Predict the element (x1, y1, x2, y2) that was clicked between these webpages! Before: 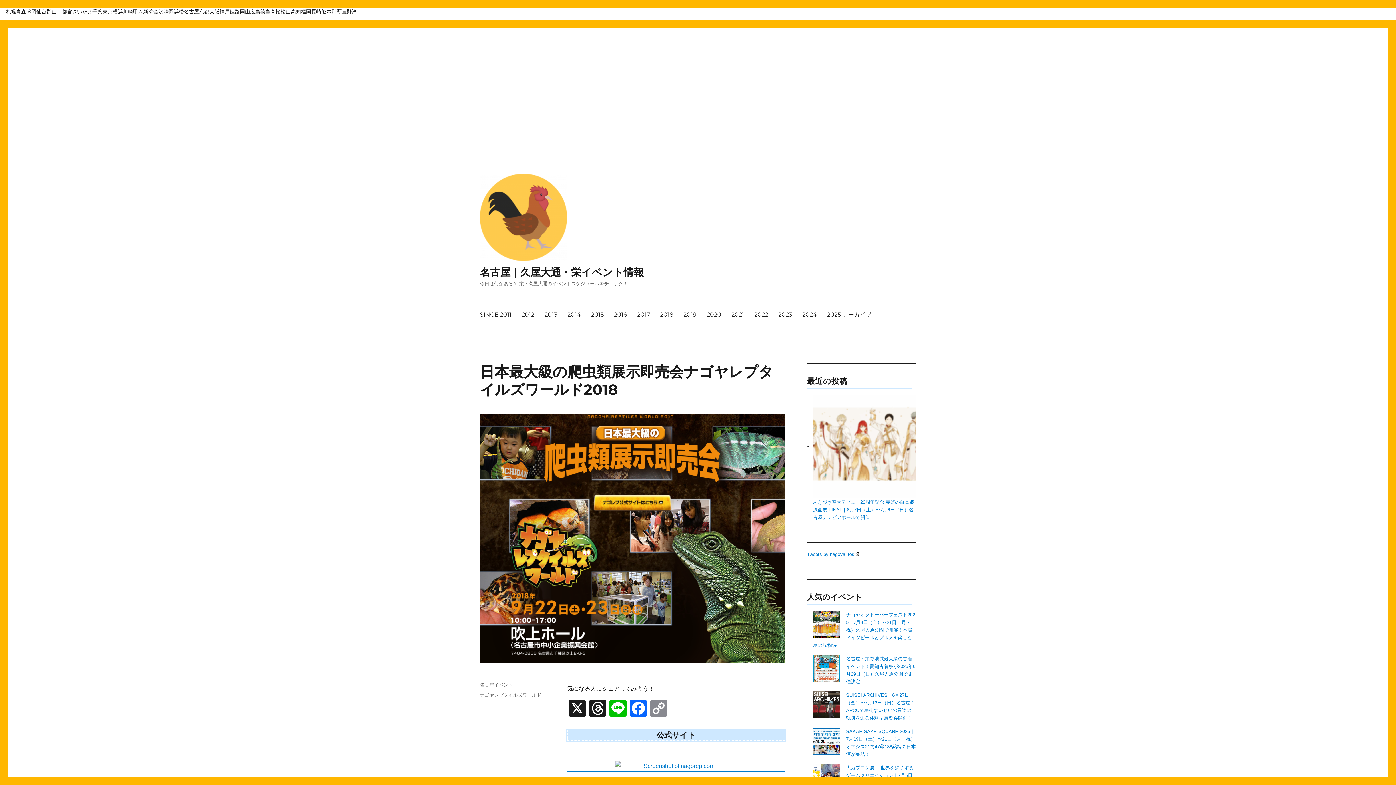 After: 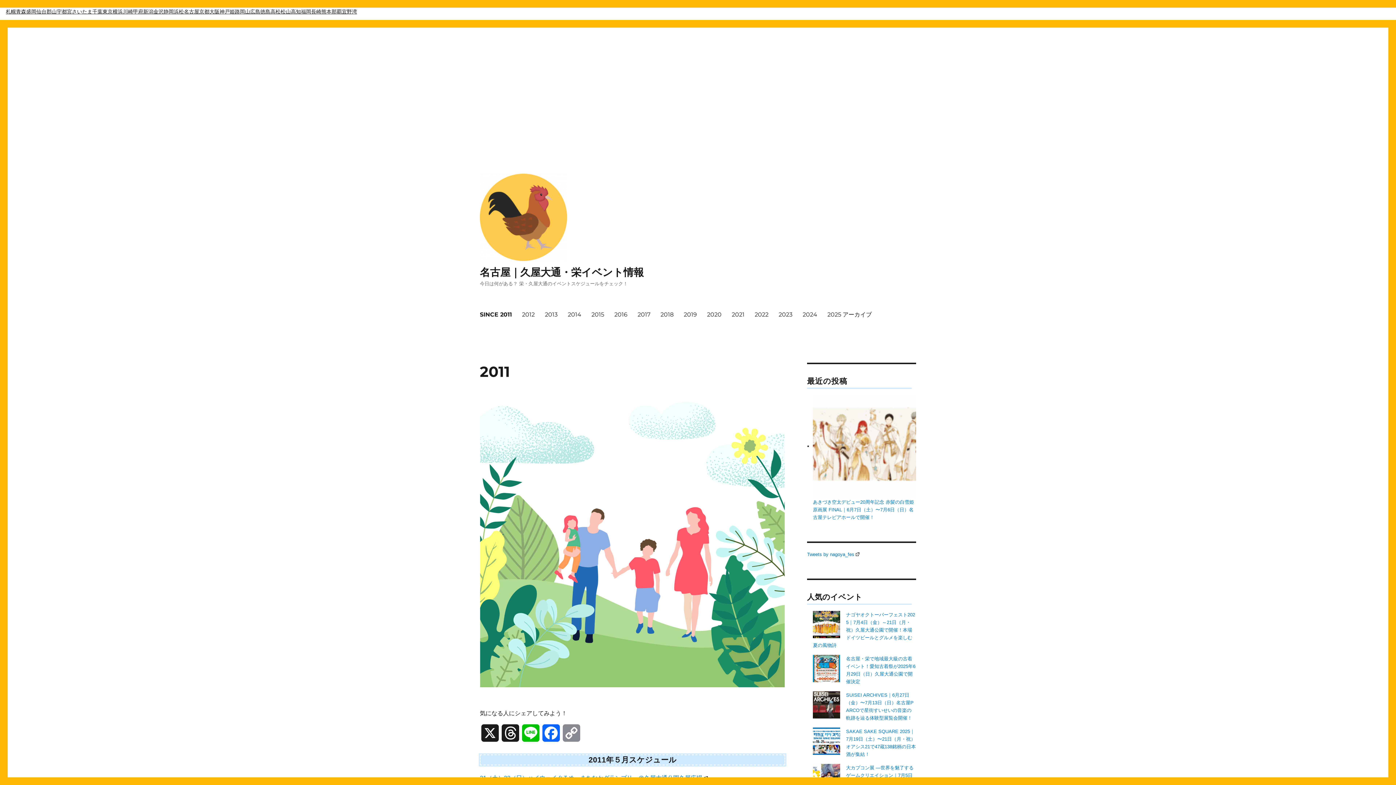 Action: label: SINCE 2011 bbox: (474, 306, 516, 322)